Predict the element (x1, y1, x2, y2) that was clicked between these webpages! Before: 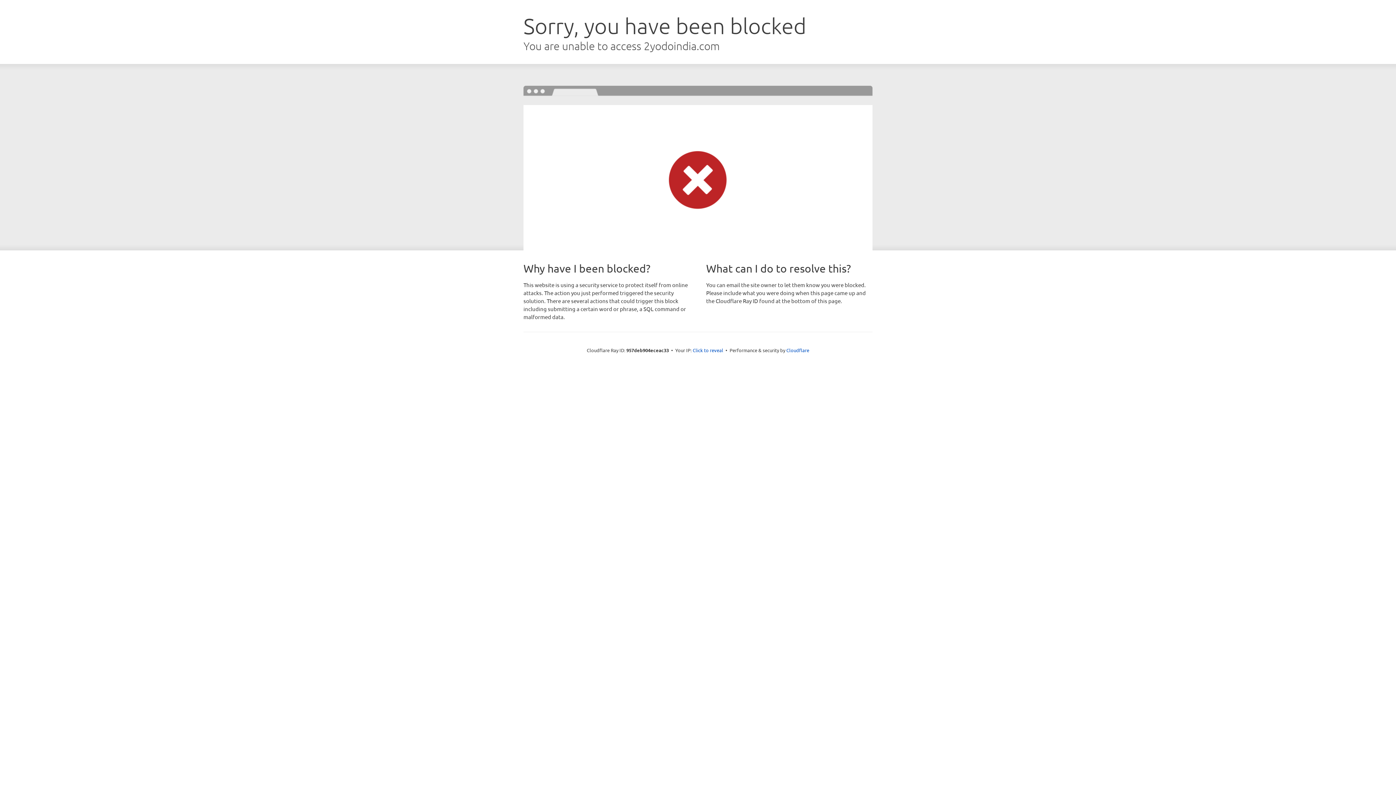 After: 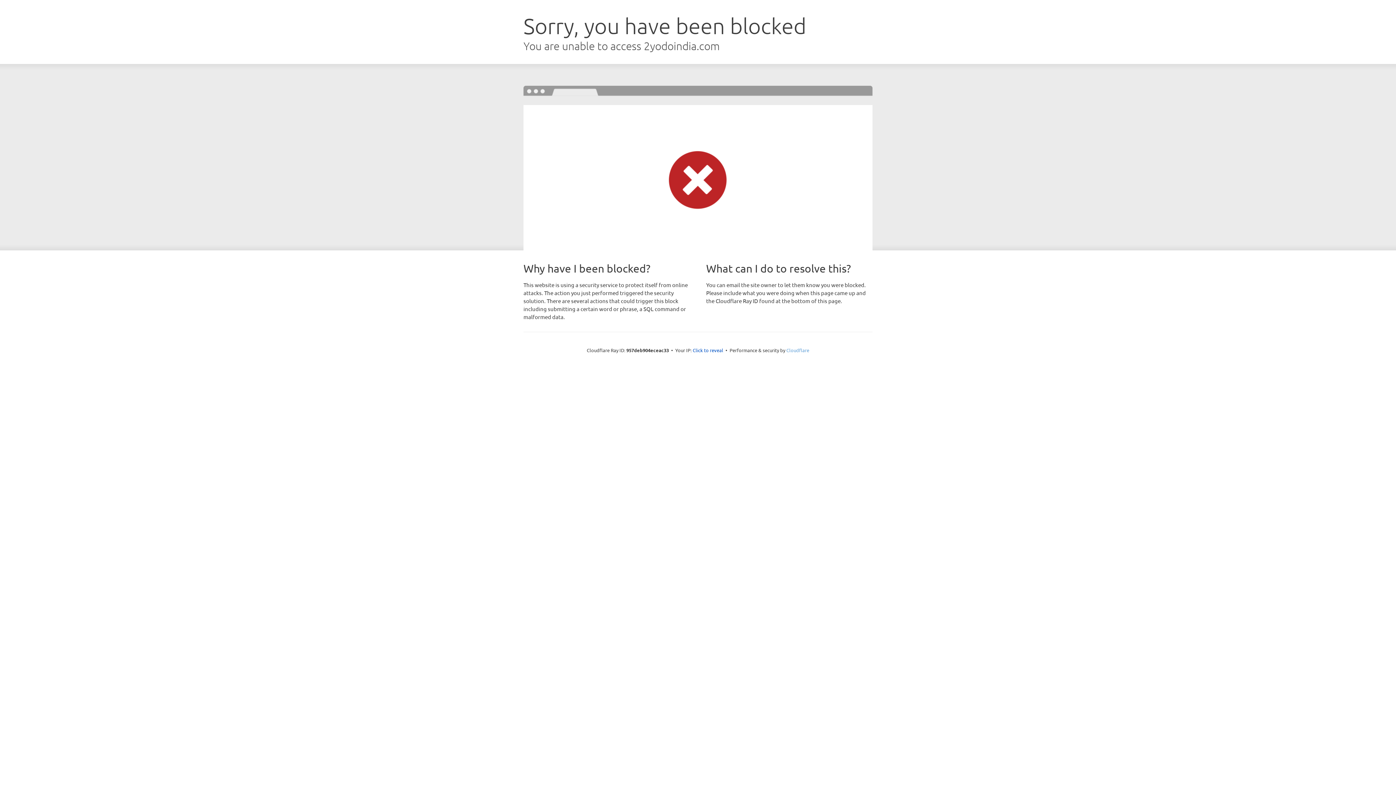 Action: label: Cloudflare bbox: (786, 347, 809, 353)